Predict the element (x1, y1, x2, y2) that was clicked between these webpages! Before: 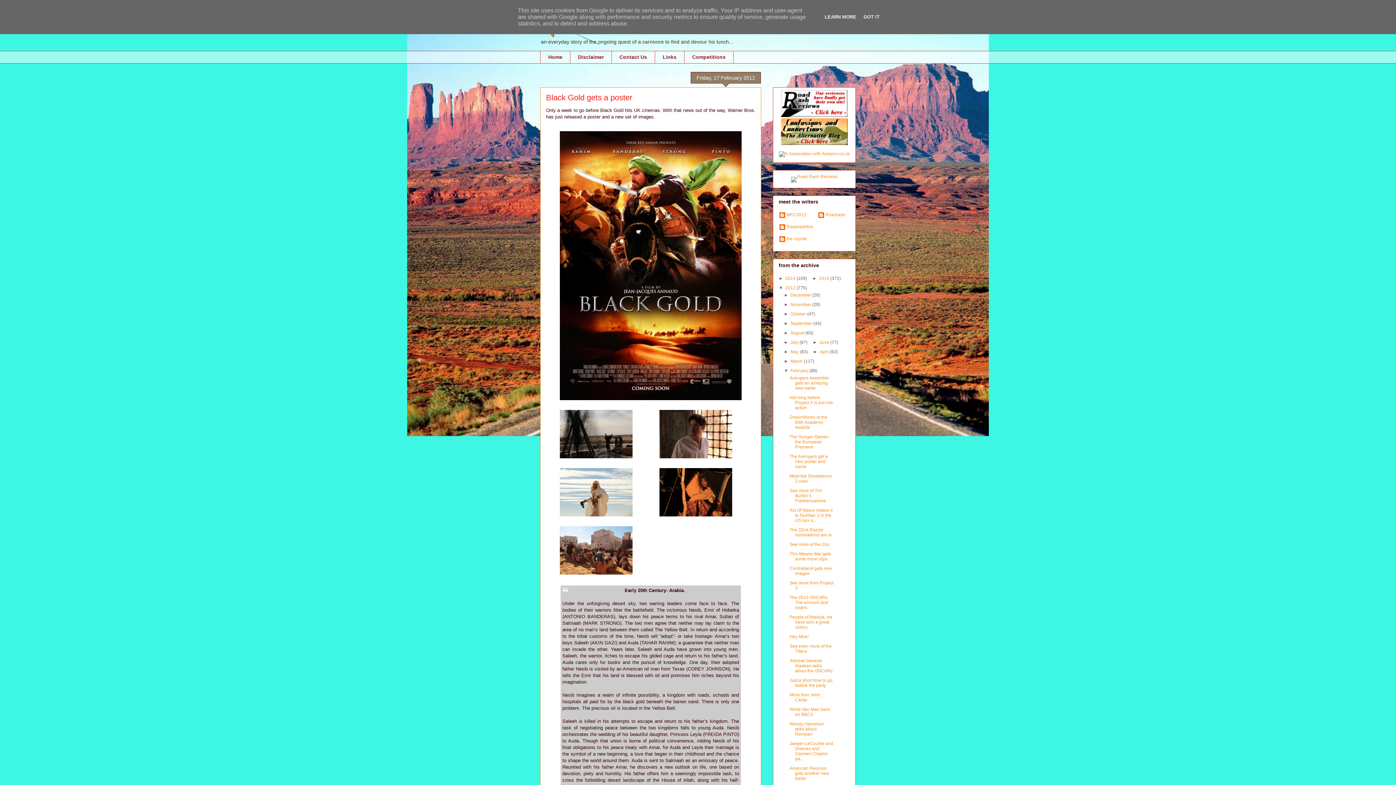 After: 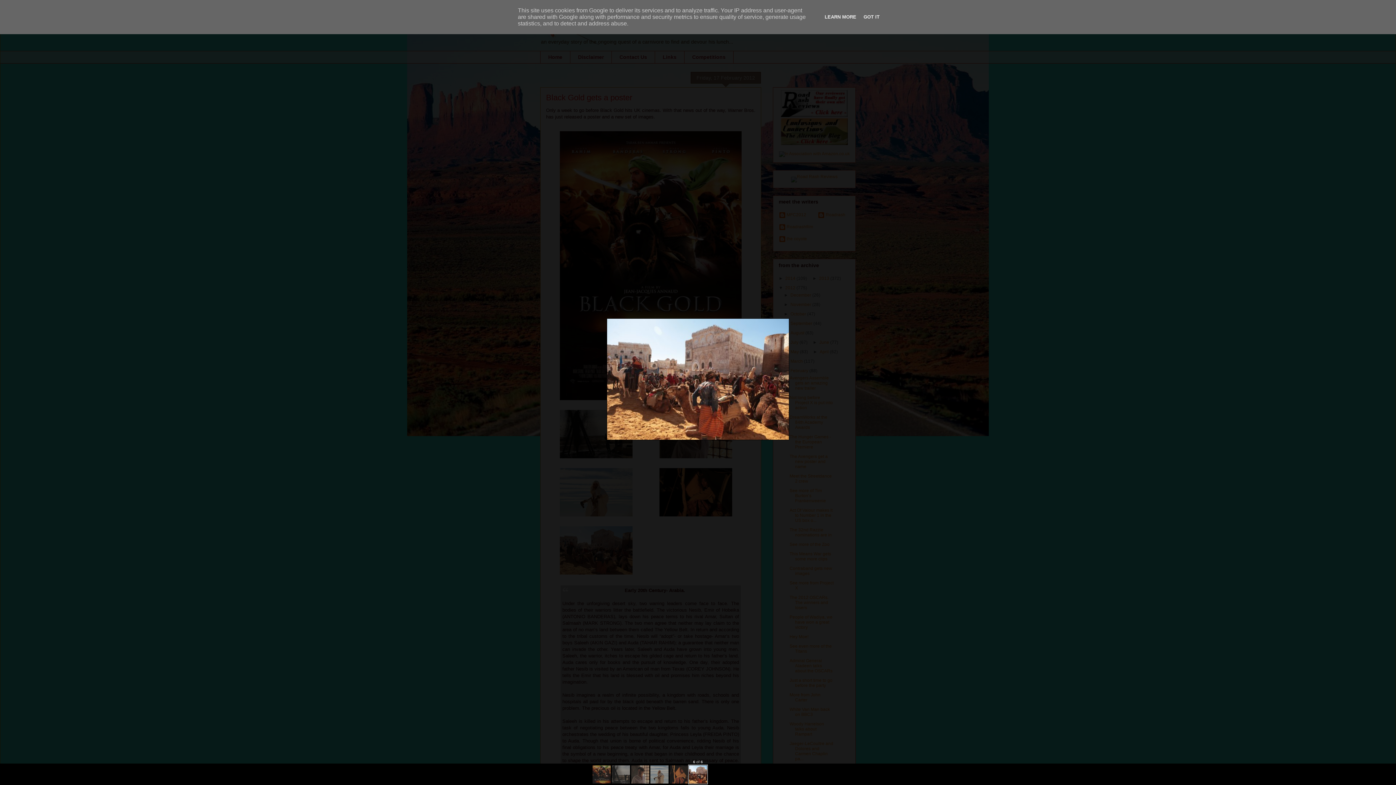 Action: bbox: (556, 573, 636, 579)